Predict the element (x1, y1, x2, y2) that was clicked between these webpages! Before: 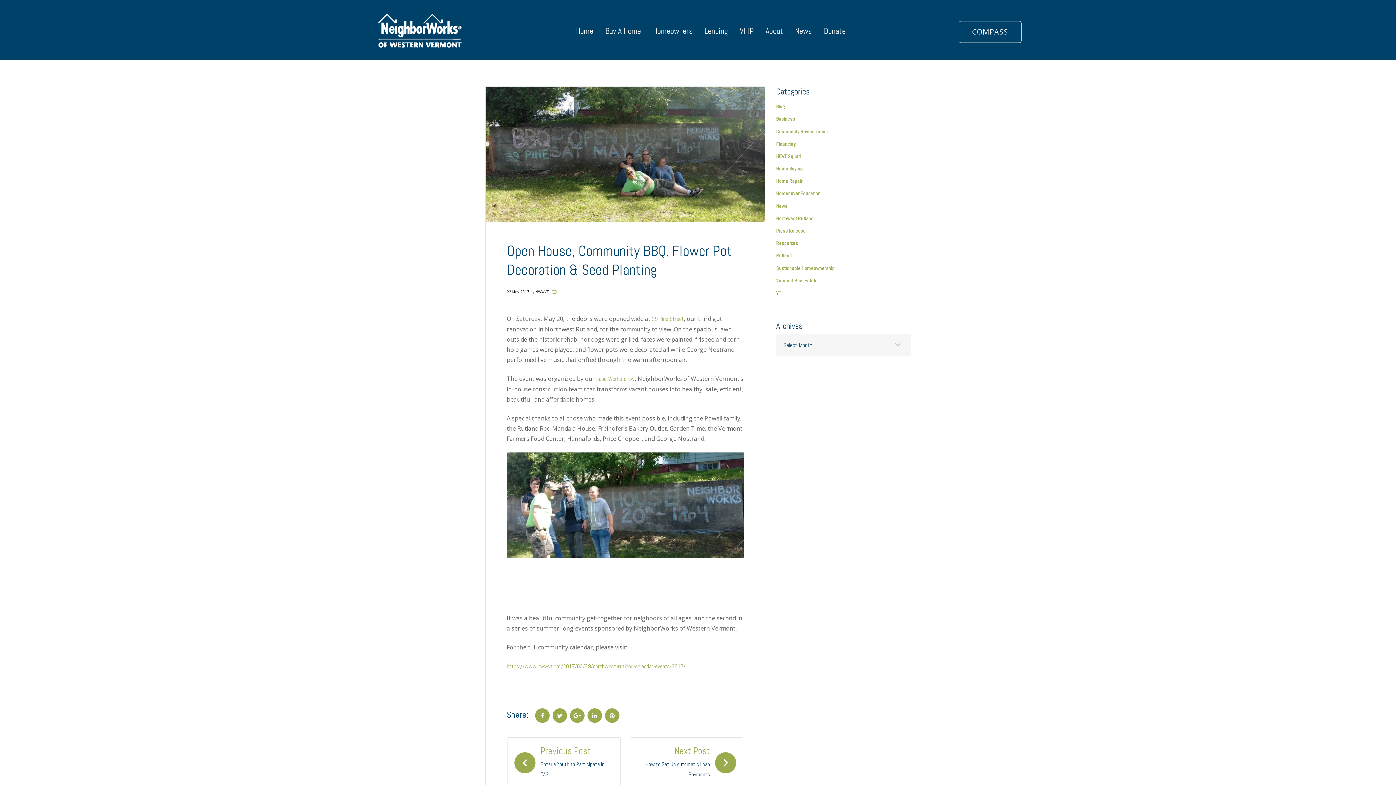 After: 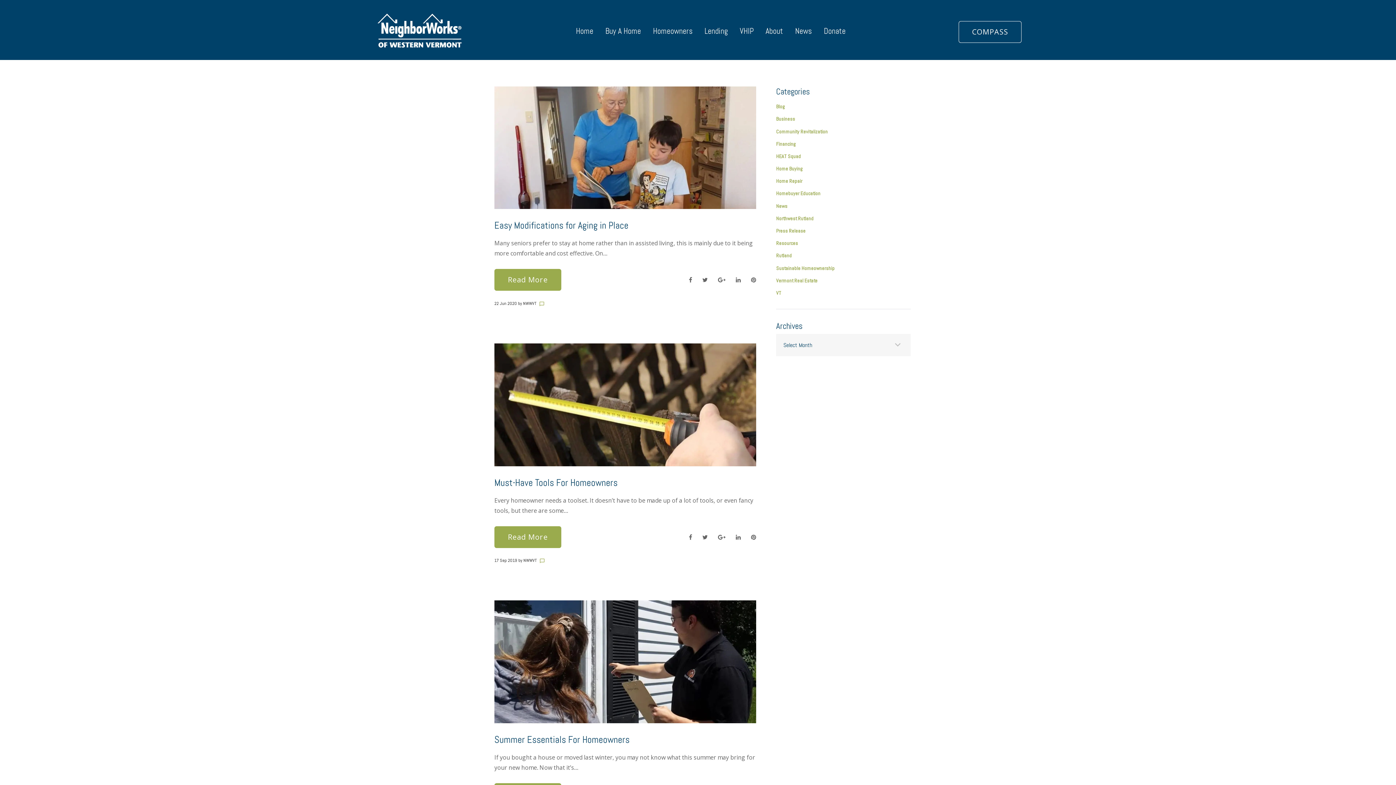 Action: bbox: (776, 177, 802, 184) label: Home Repair